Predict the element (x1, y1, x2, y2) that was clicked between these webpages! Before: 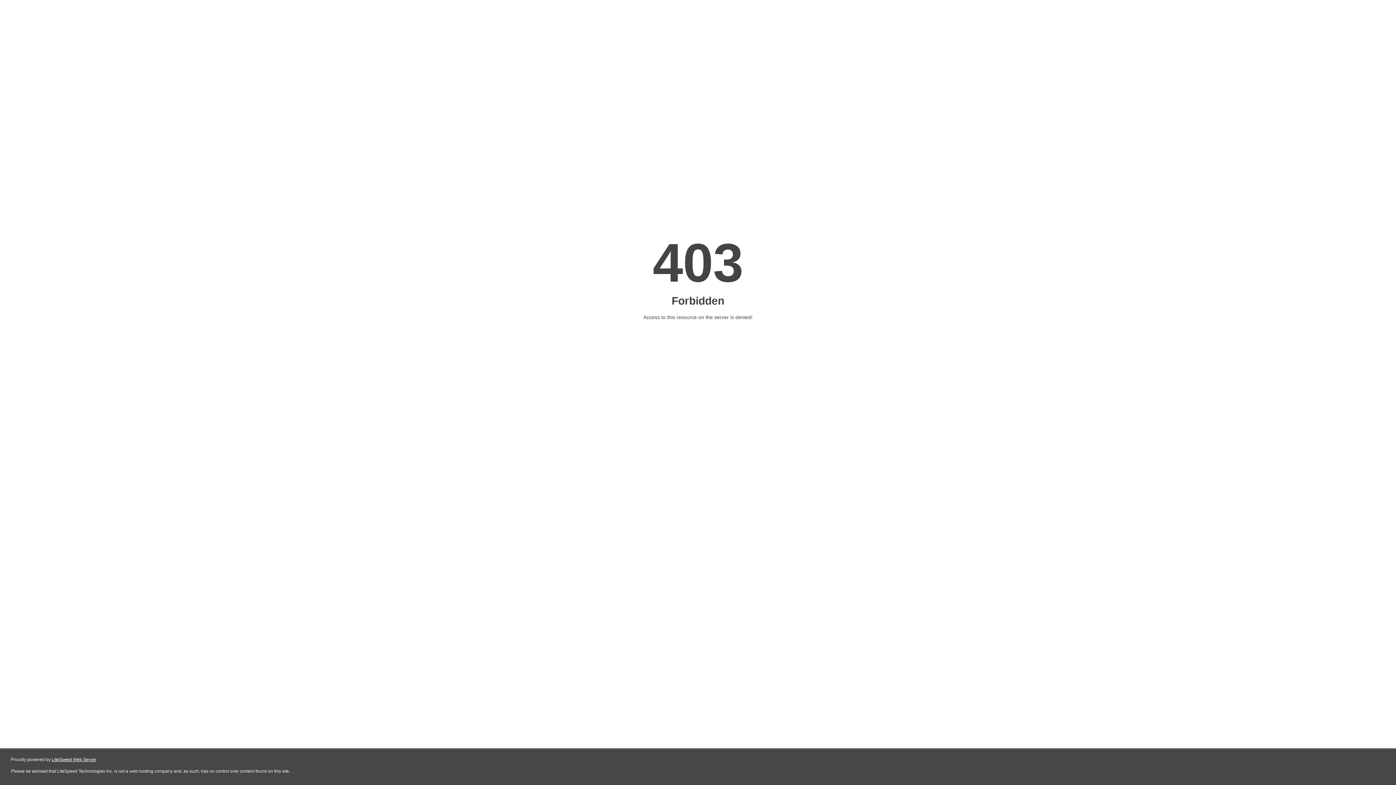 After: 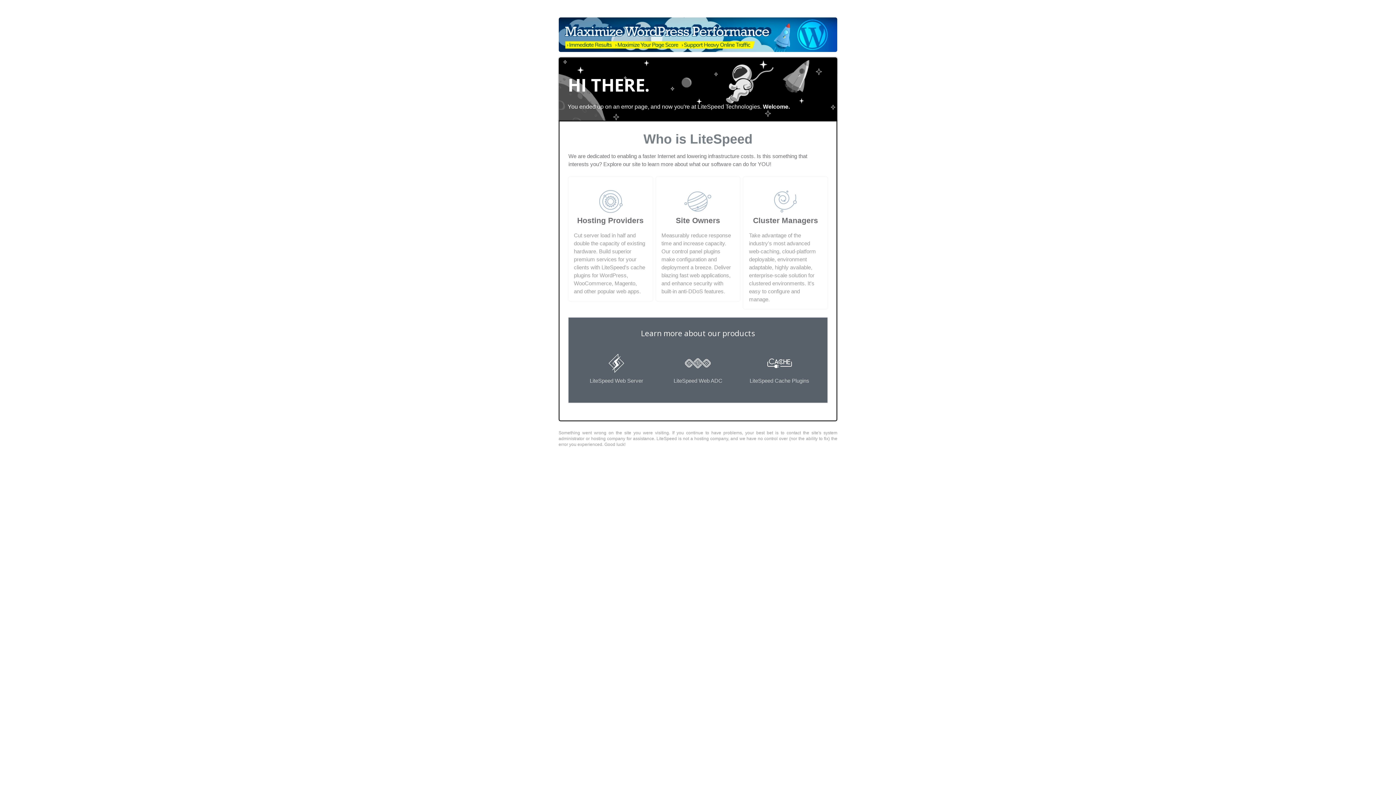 Action: label: LiteSpeed Web Server bbox: (51, 757, 96, 762)